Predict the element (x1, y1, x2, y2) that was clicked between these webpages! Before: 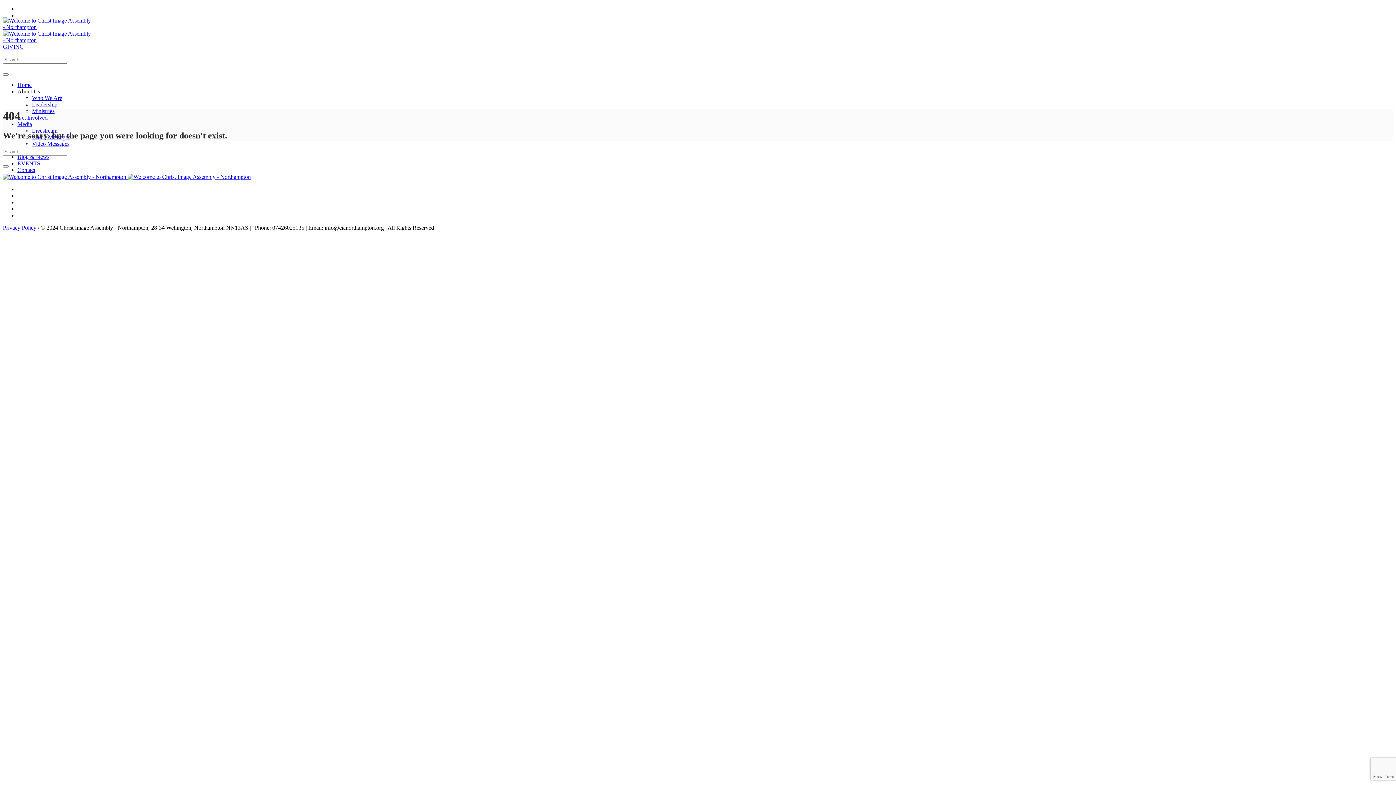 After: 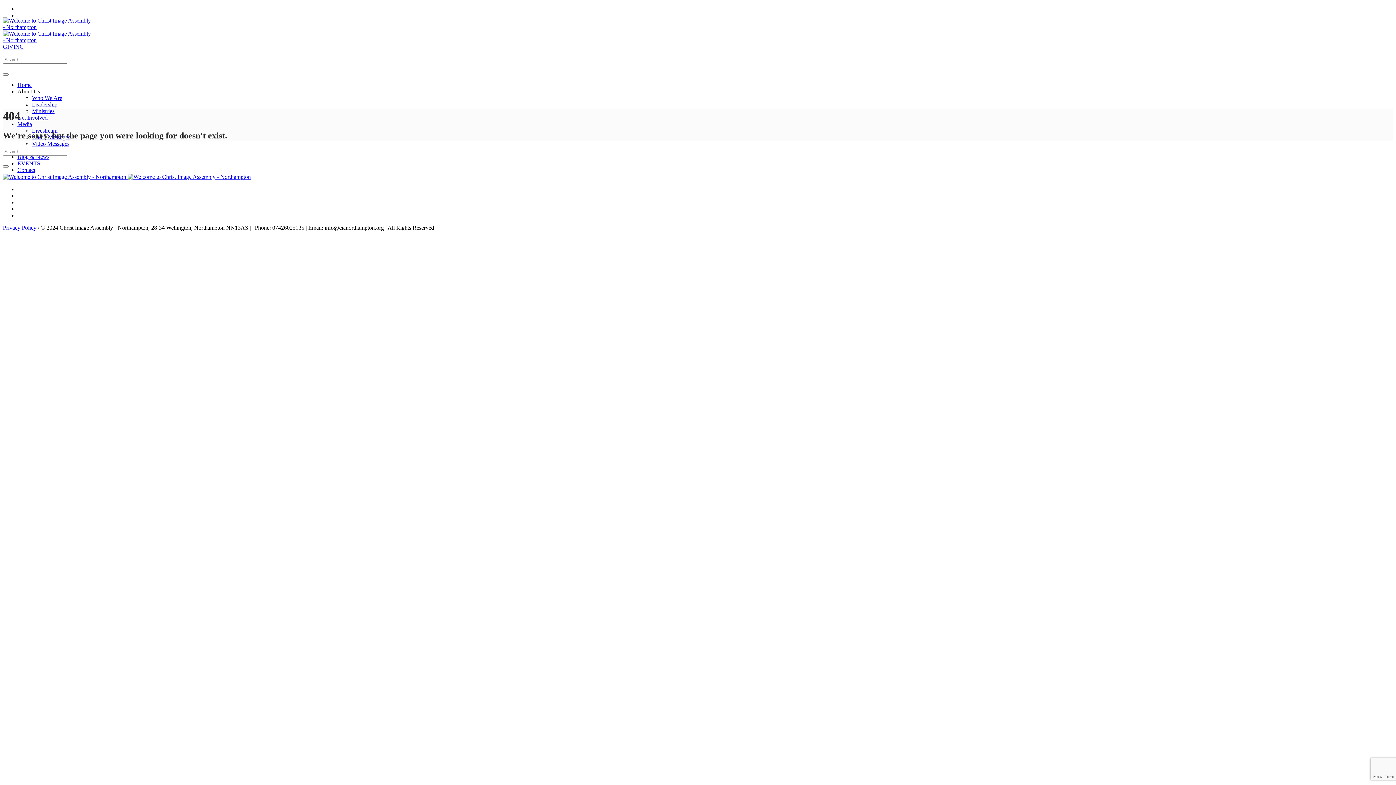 Action: bbox: (17, 121, 32, 127) label: Media